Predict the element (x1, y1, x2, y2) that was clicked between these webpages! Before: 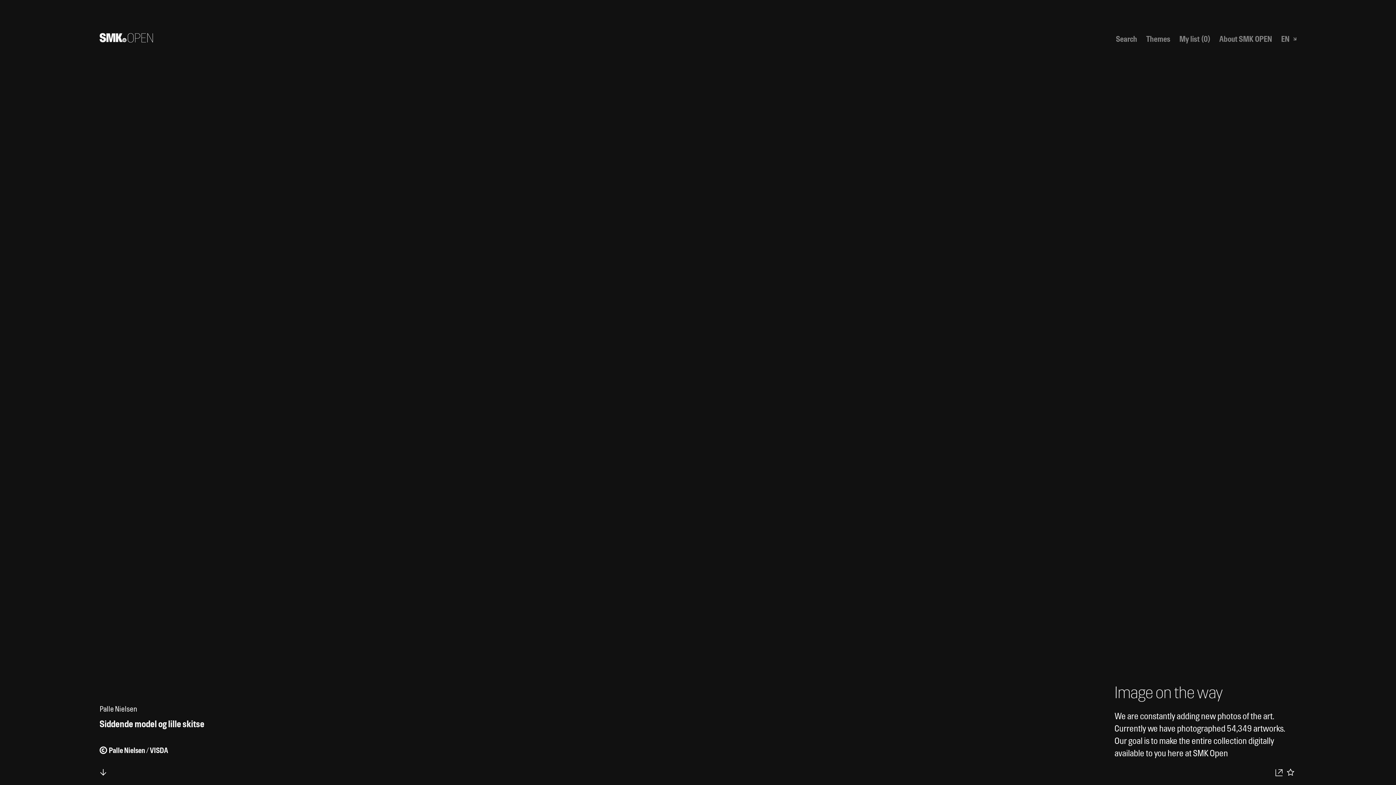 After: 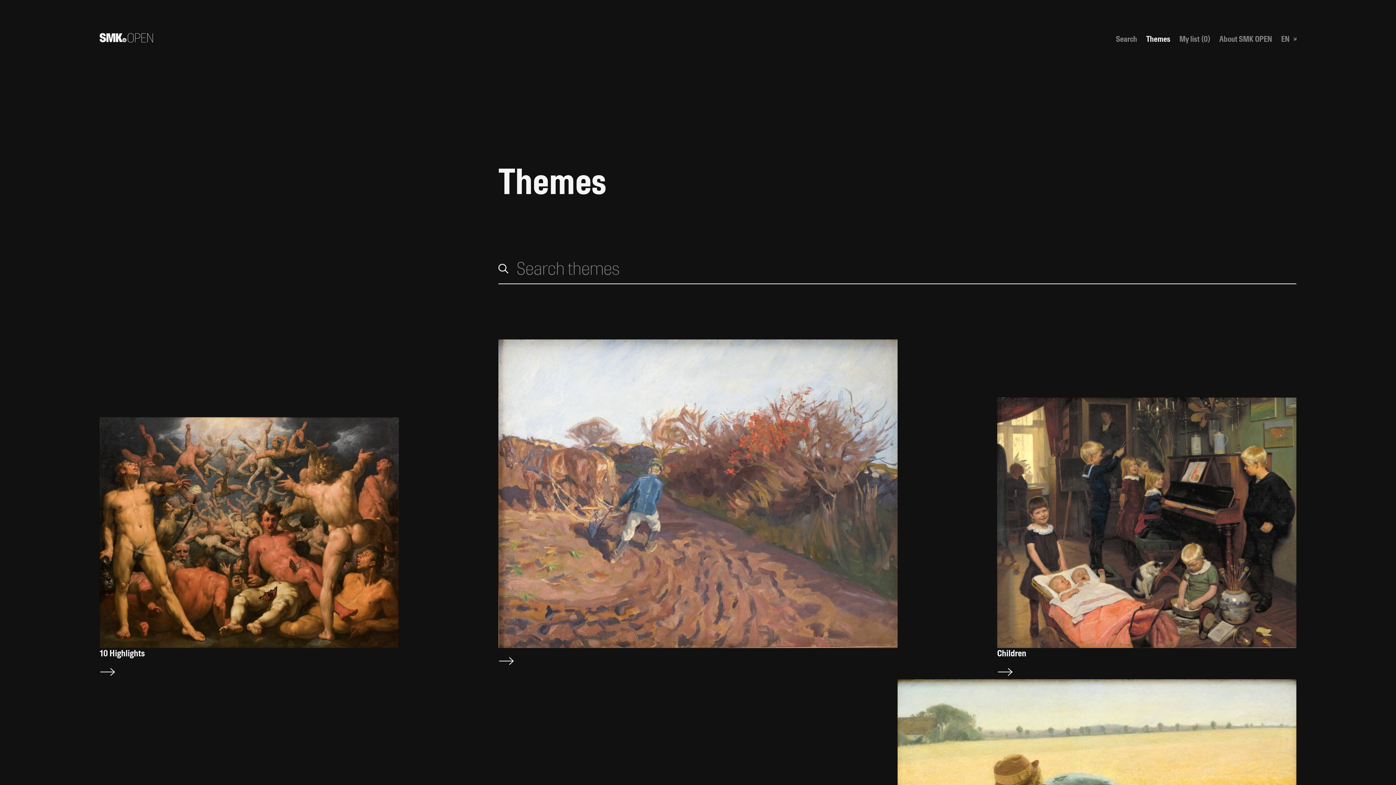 Action: label: Themes bbox: (1146, 34, 1170, 43)